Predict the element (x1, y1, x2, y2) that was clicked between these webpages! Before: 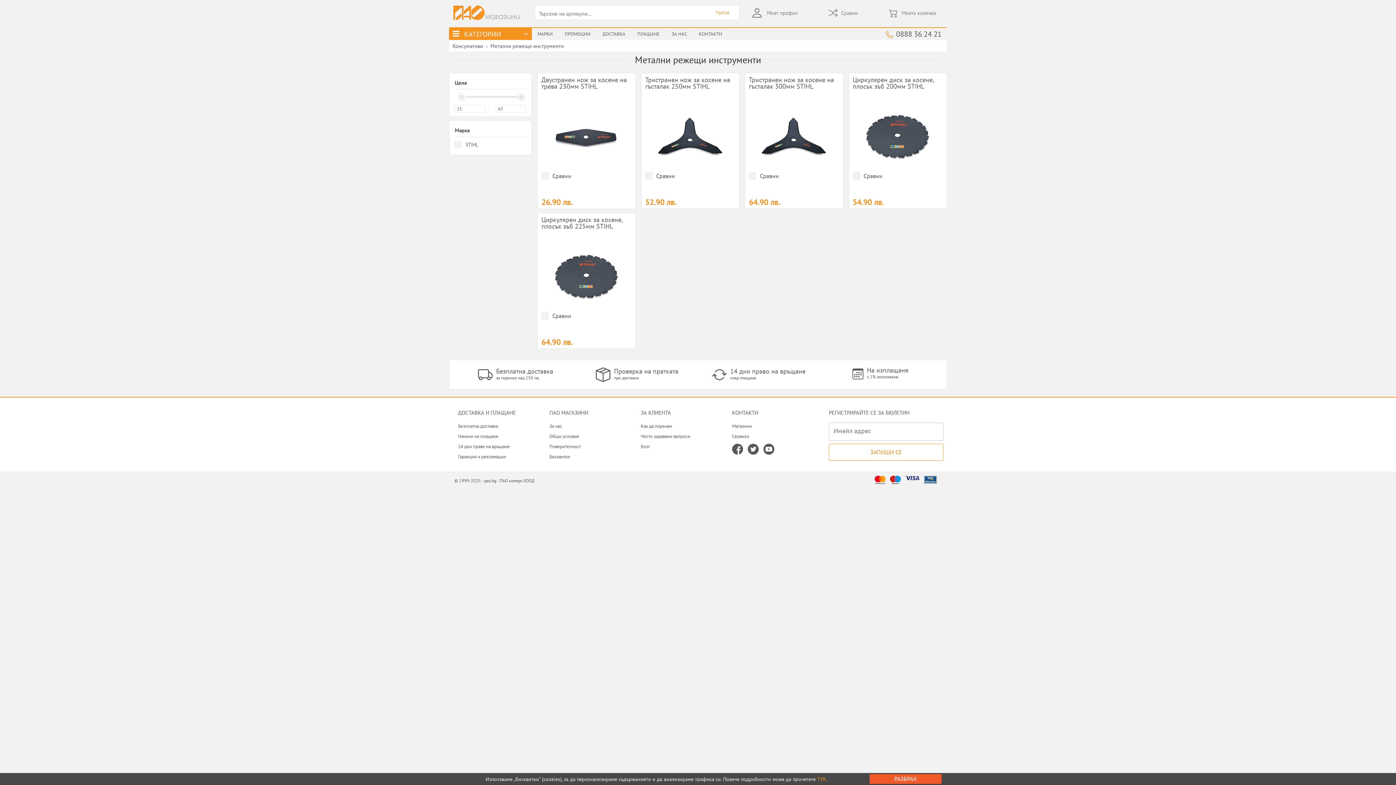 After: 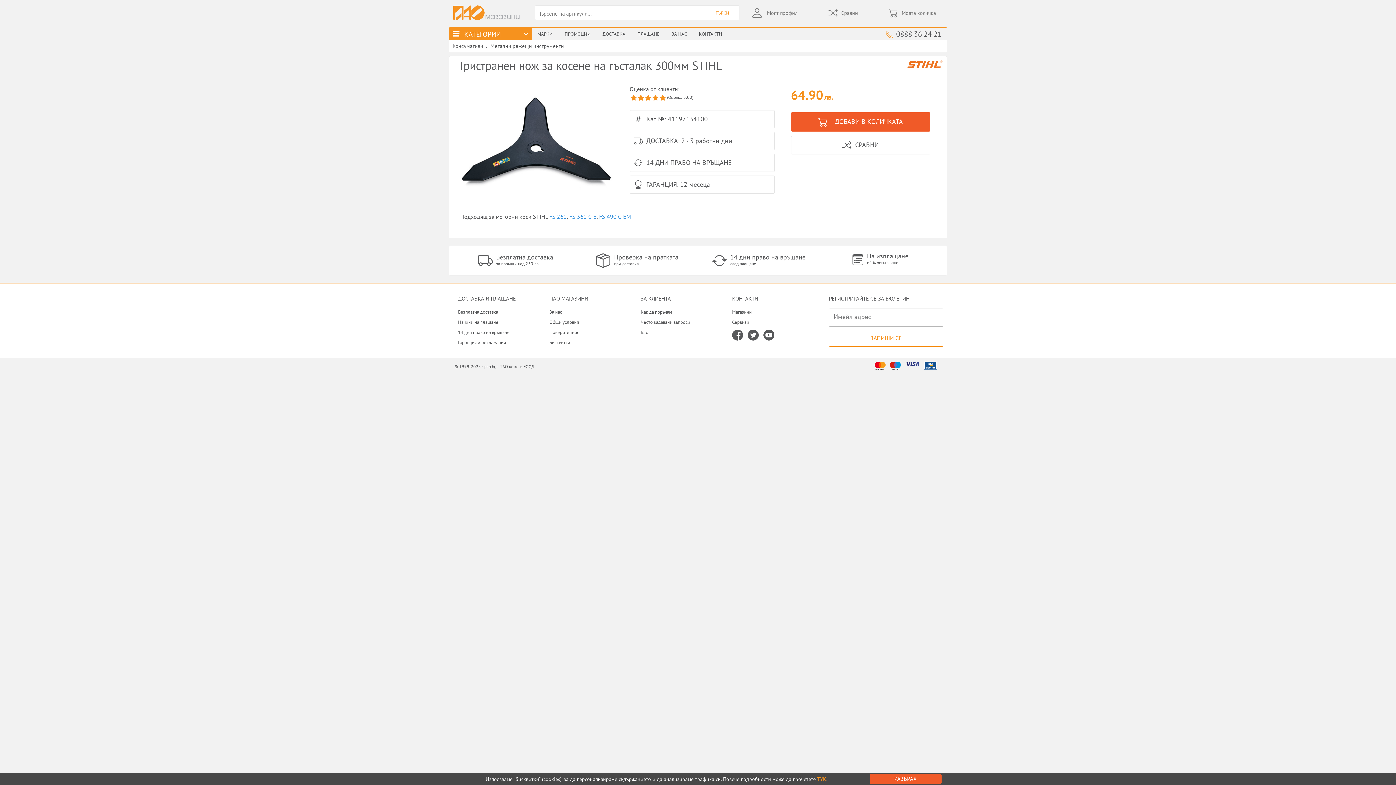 Action: bbox: (749, 104, 839, 169)